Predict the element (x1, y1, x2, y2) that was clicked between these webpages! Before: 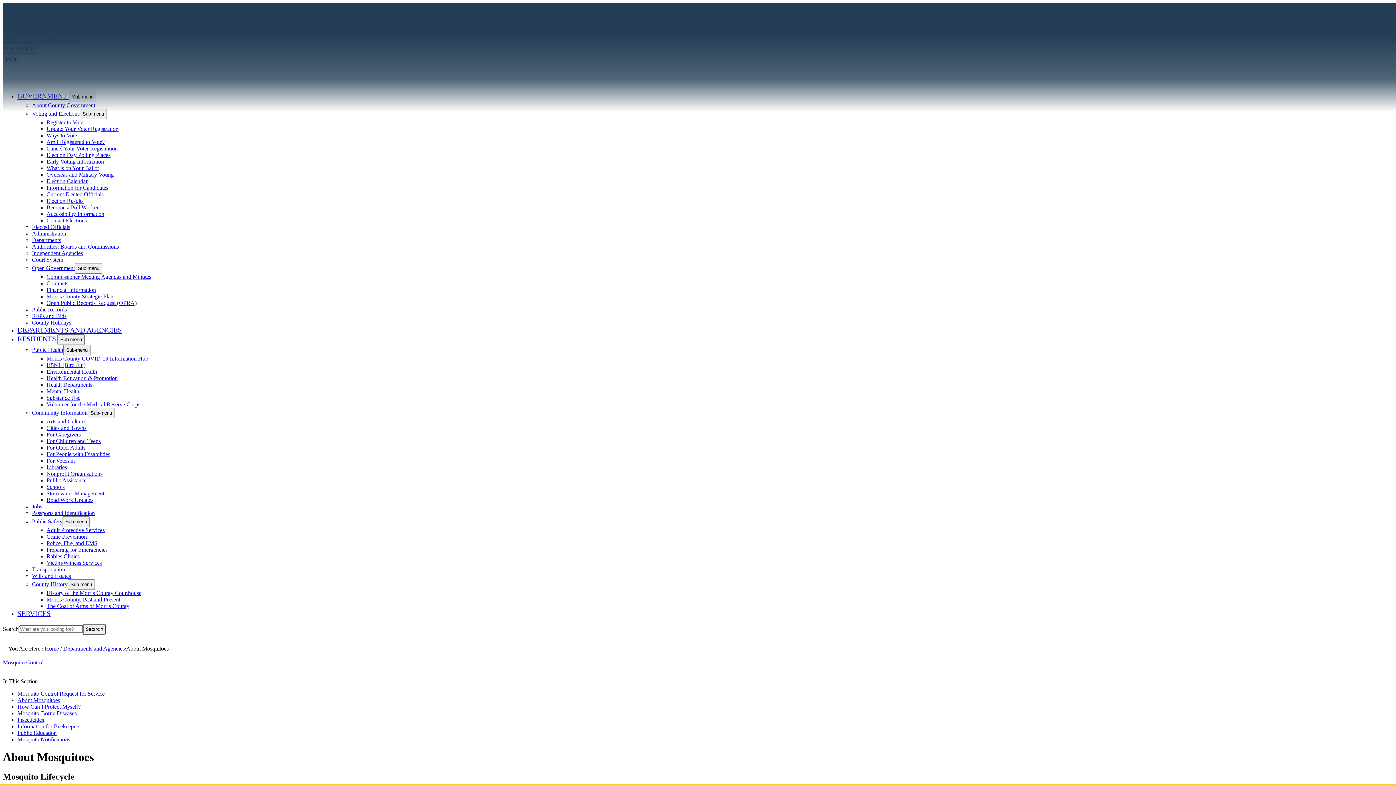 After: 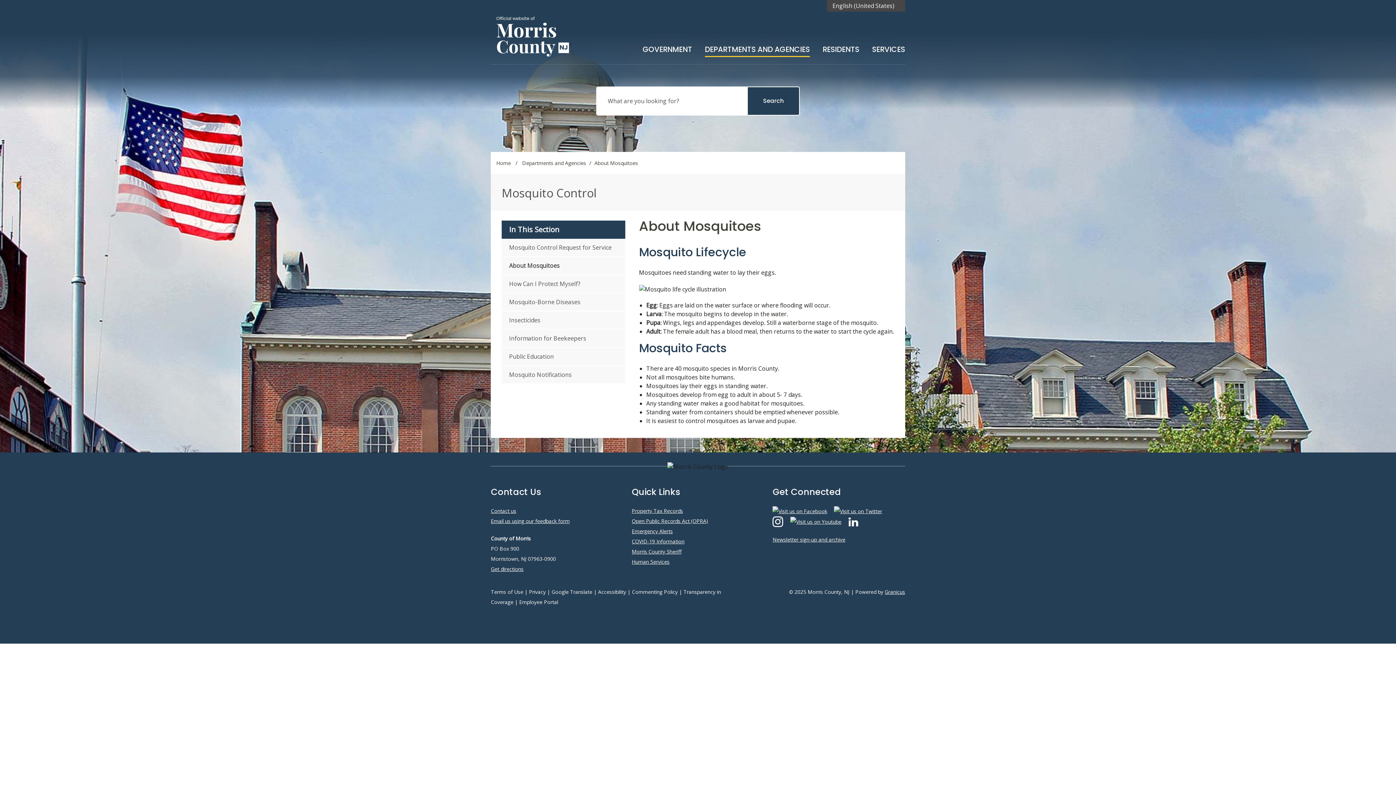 Action: bbox: (63, 345, 90, 355) label: Sub-menu